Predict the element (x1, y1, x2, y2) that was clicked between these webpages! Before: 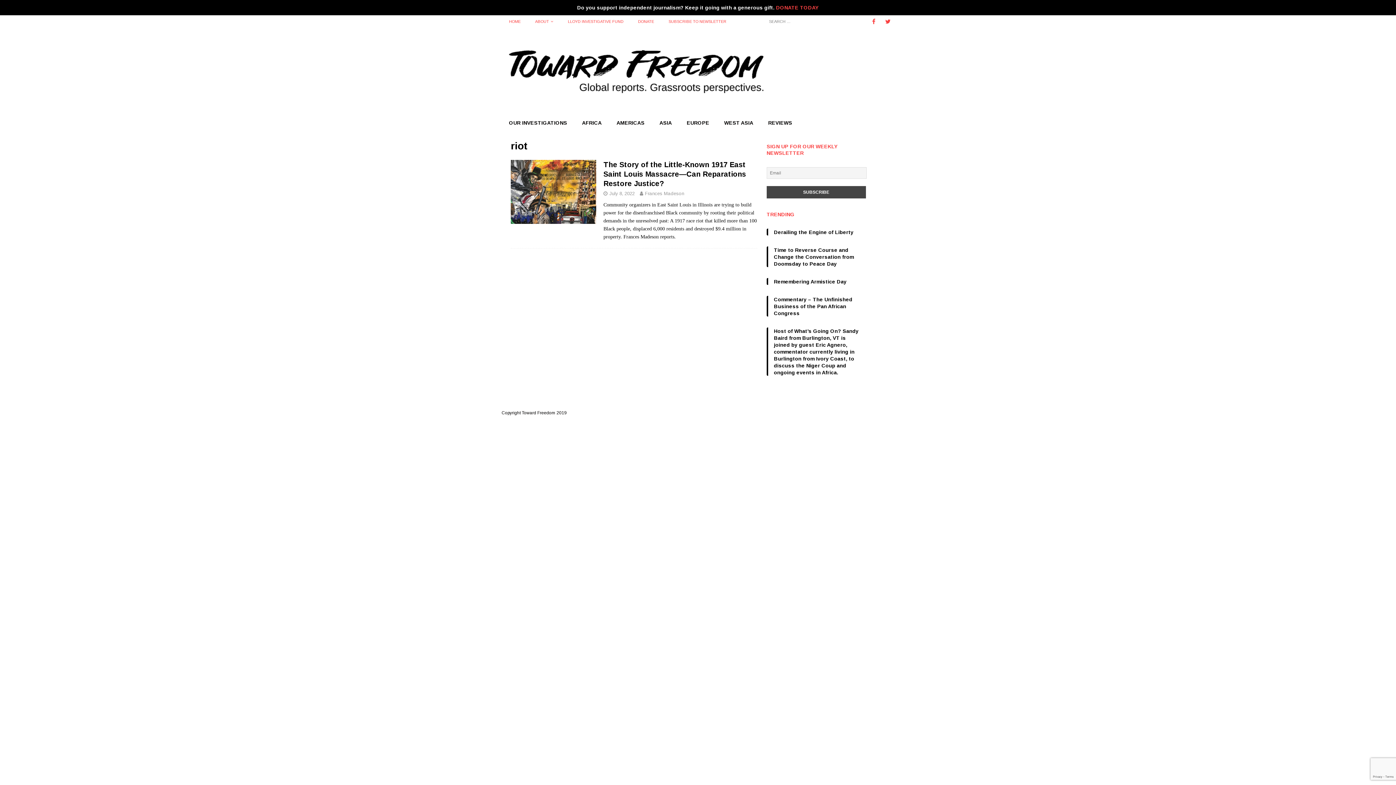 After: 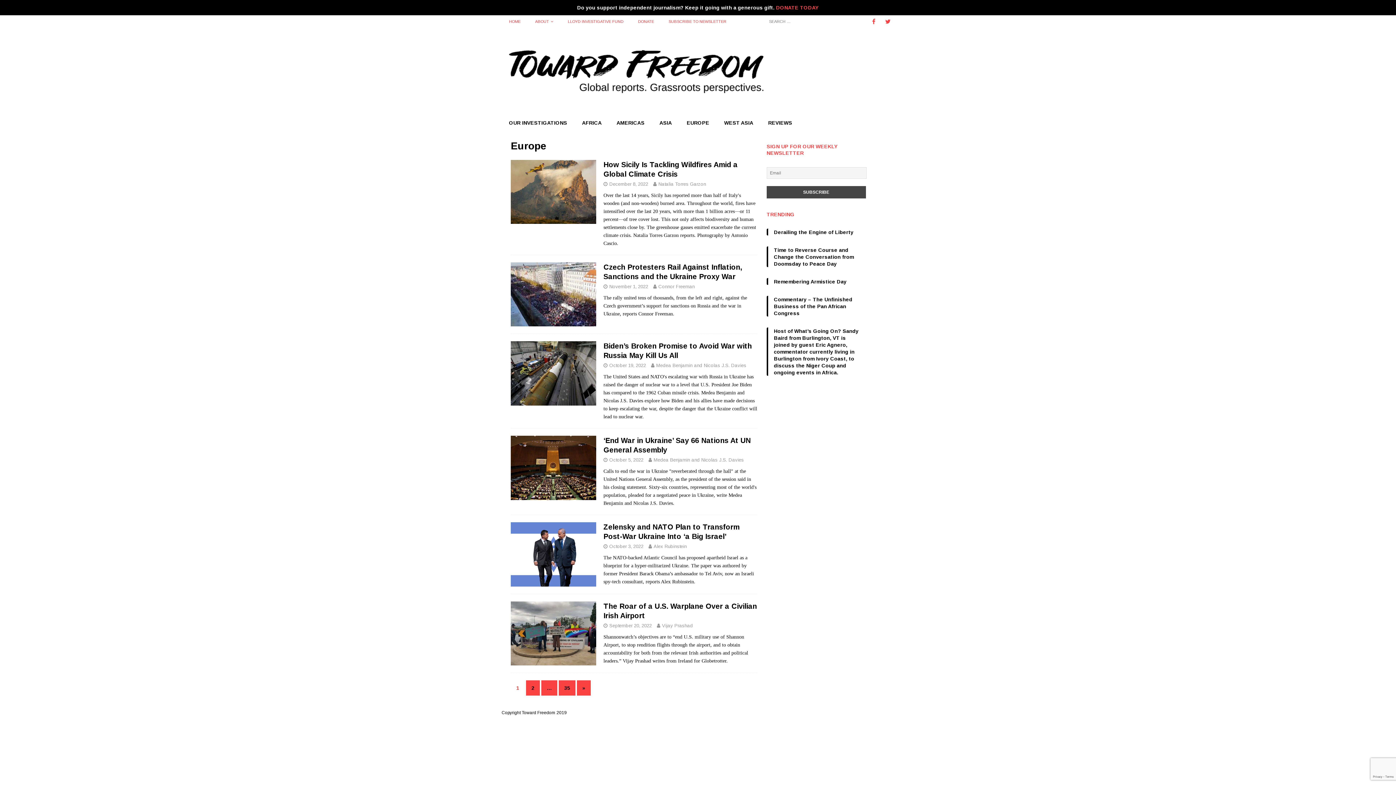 Action: label: EUROPE bbox: (679, 115, 716, 130)